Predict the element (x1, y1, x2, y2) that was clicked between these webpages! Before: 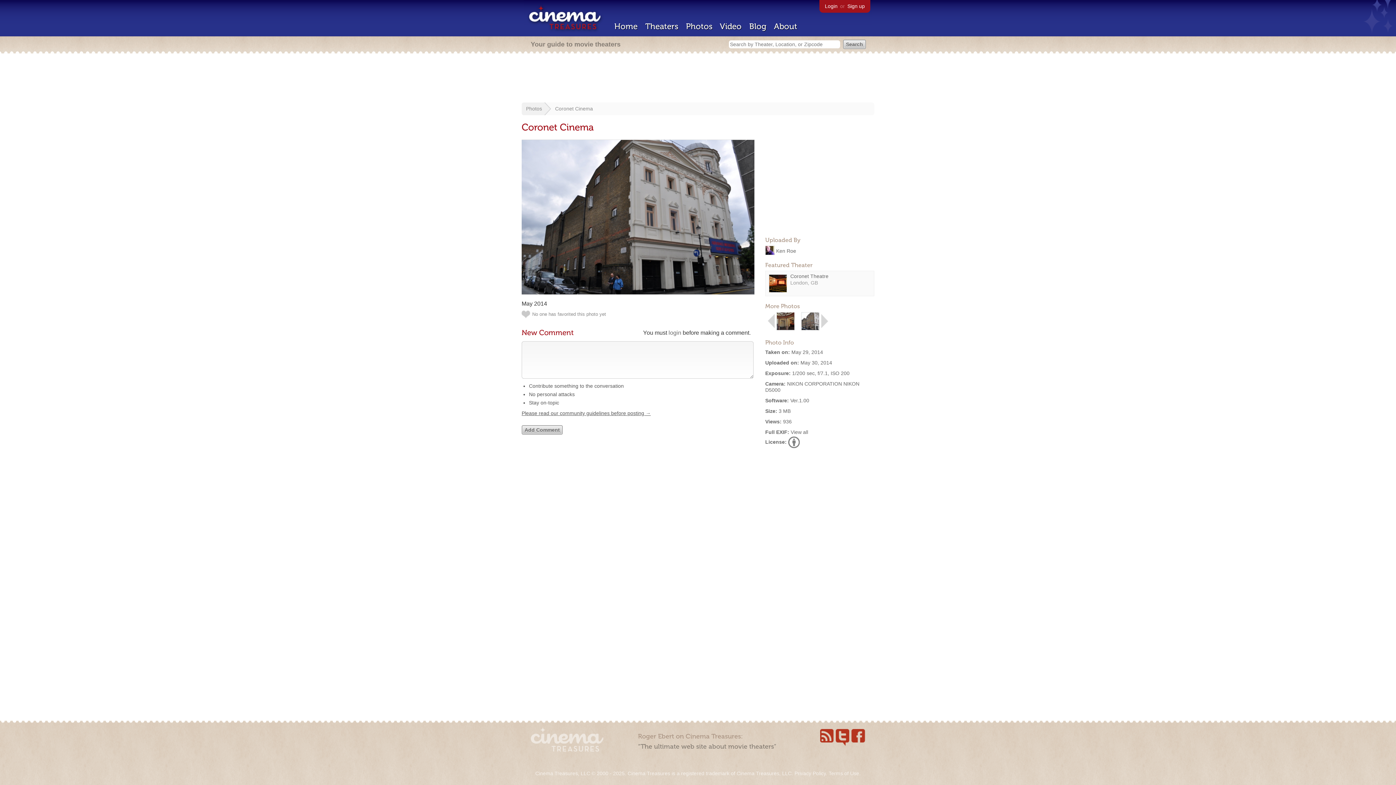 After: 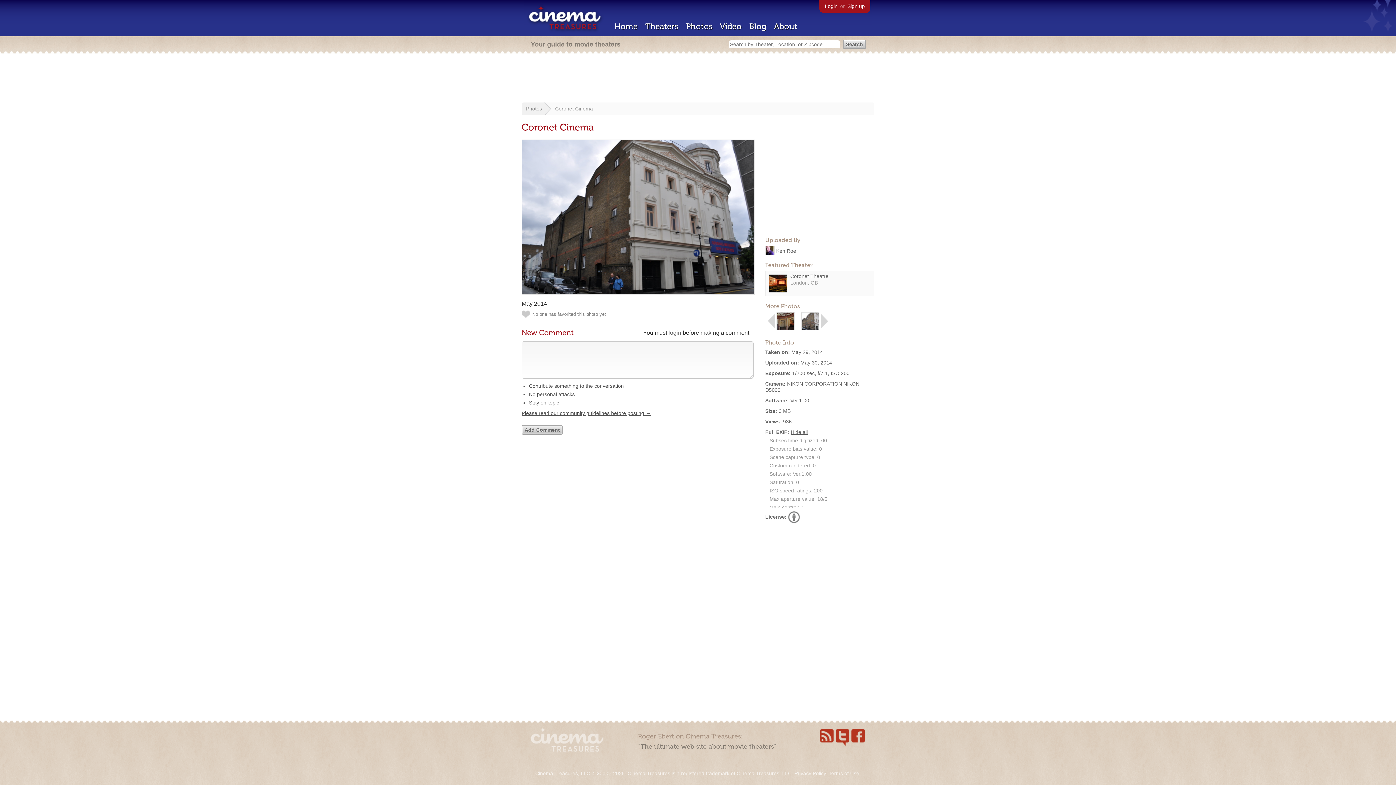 Action: label: View all bbox: (790, 429, 808, 435)